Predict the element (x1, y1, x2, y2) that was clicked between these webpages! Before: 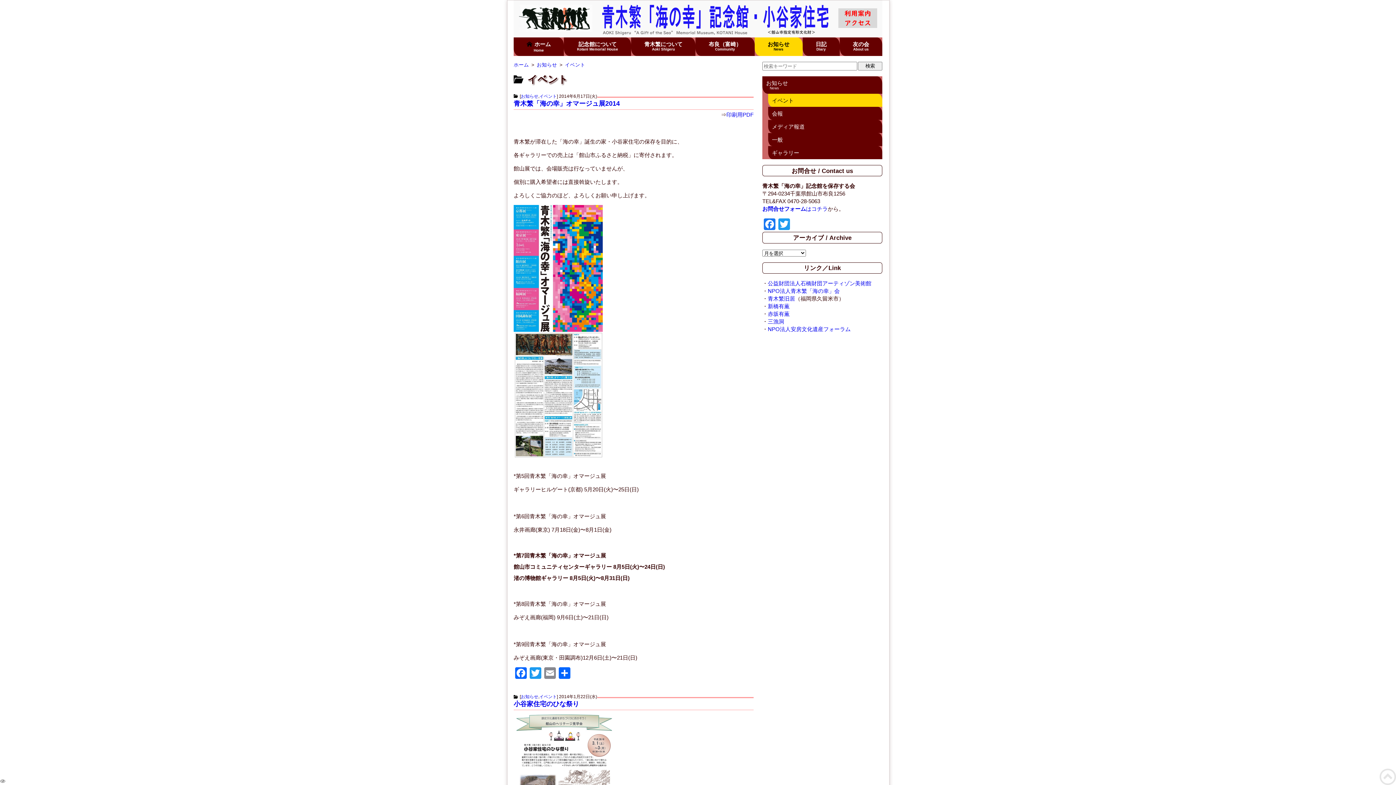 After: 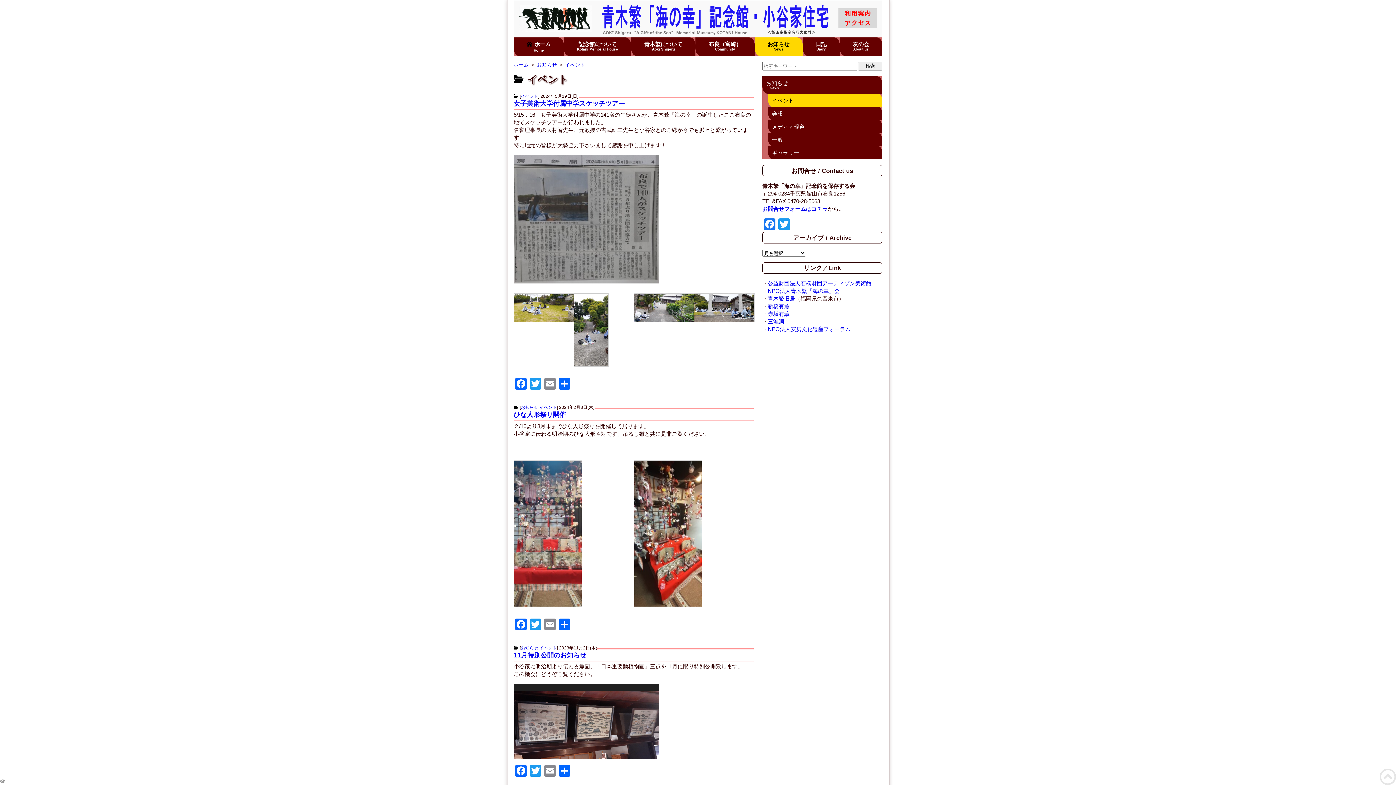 Action: label: イベント bbox: (565, 62, 585, 67)